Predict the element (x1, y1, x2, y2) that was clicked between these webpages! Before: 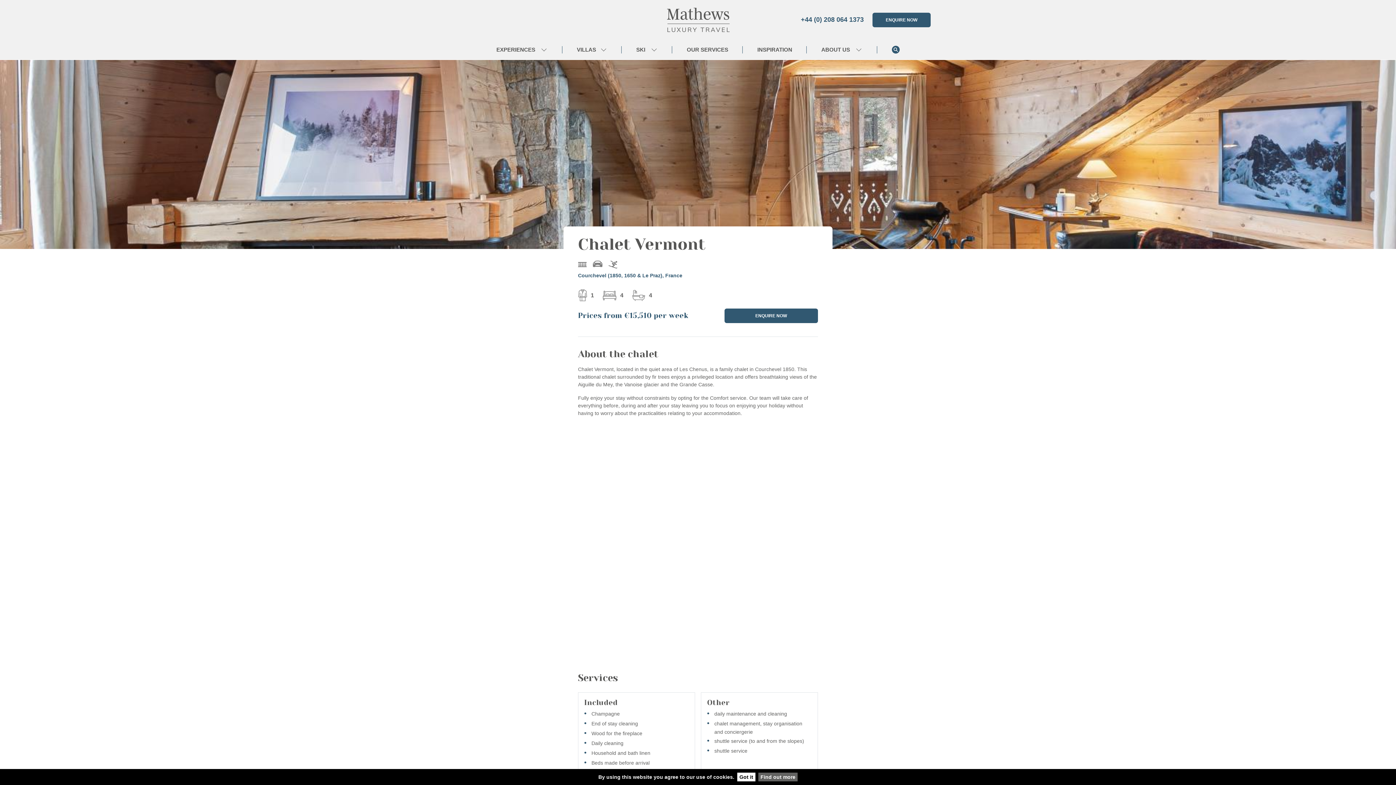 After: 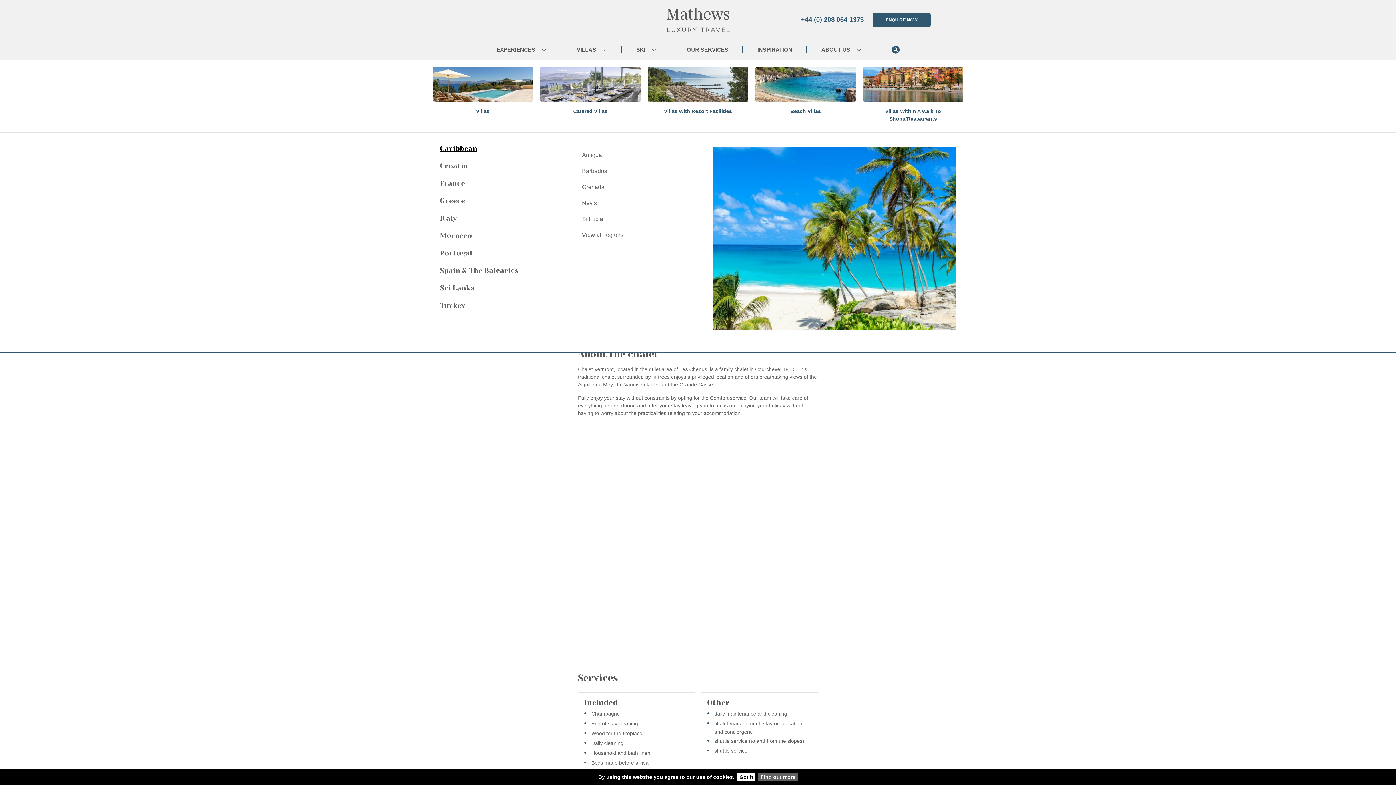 Action: bbox: (562, 39, 621, 59) label: VILLAS